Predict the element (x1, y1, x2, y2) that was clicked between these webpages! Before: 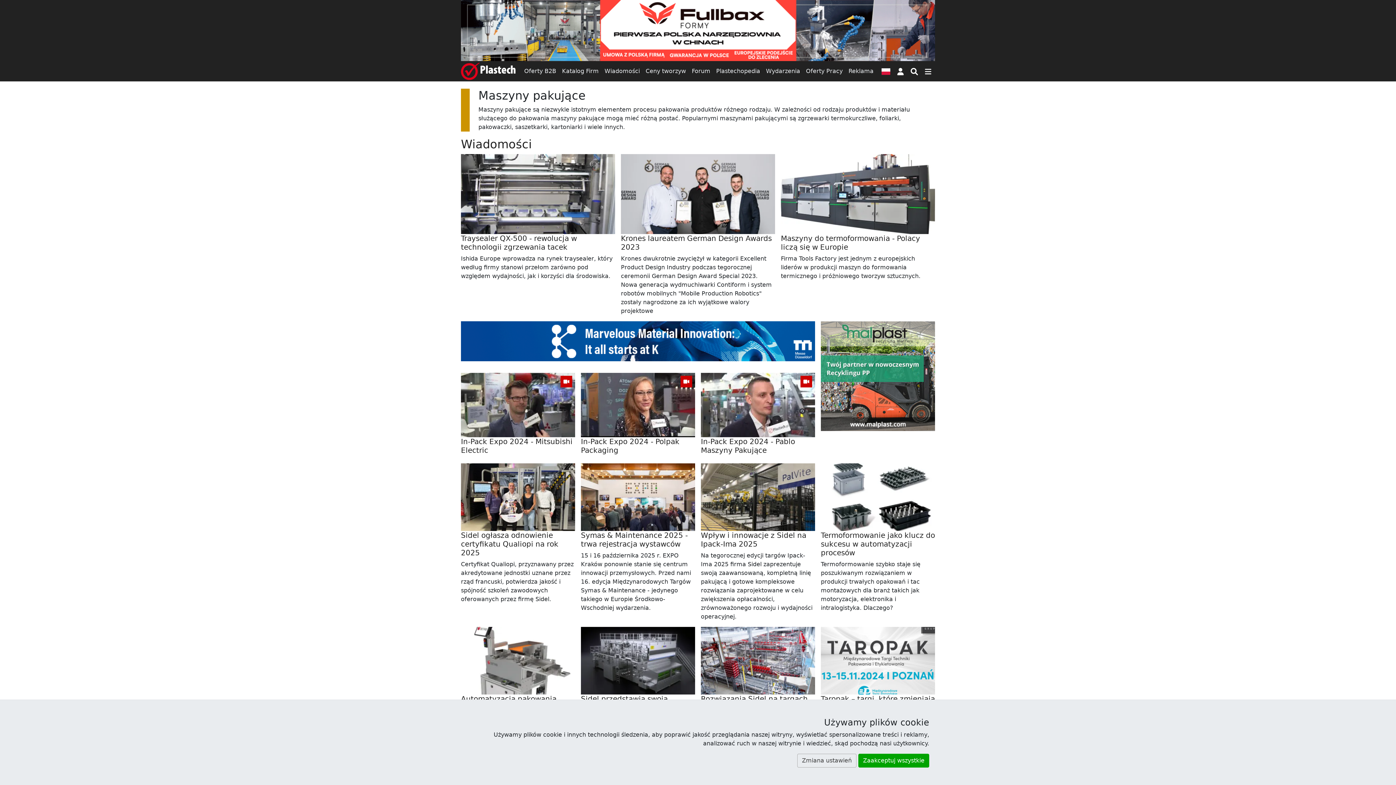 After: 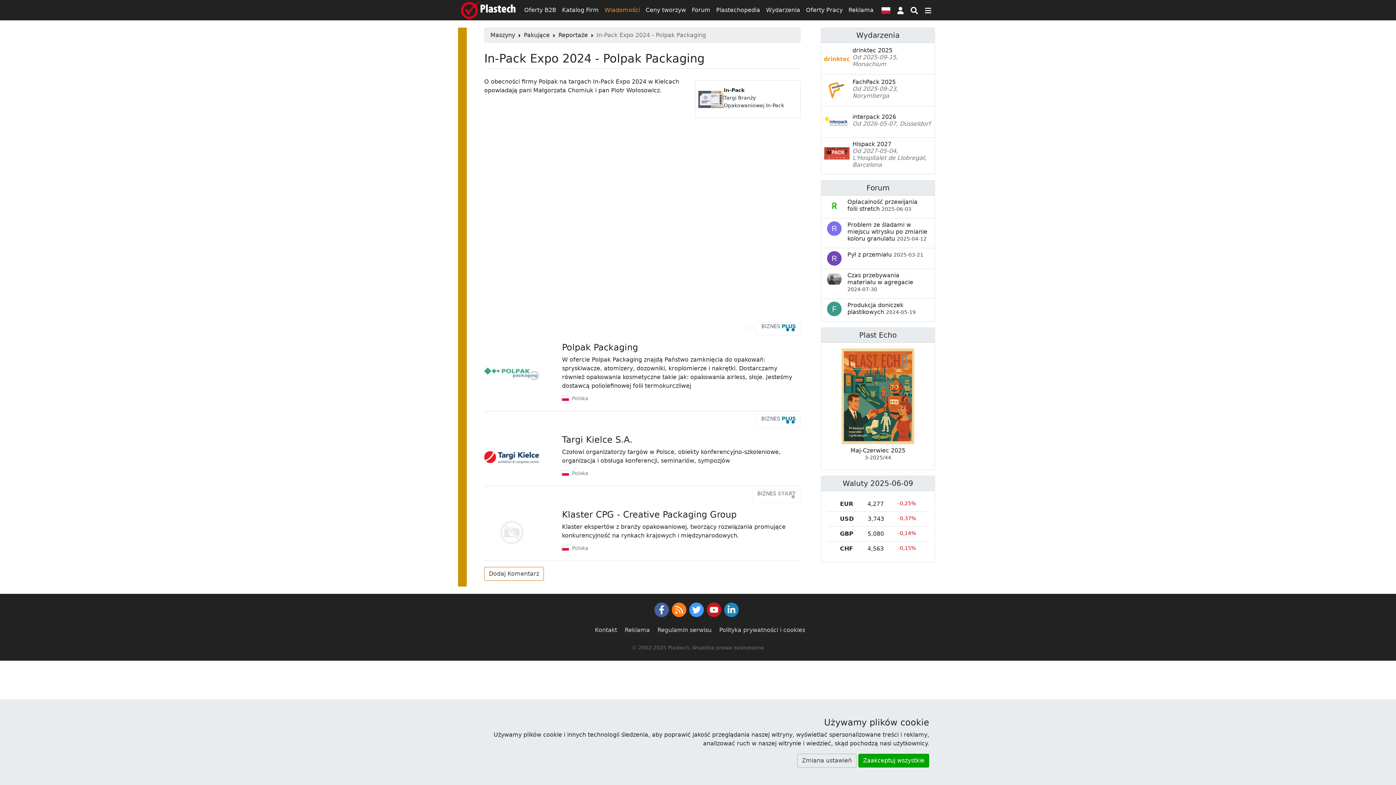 Action: bbox: (581, 437, 679, 454) label: In-Pack Expo 2024 - Polpak Packaging